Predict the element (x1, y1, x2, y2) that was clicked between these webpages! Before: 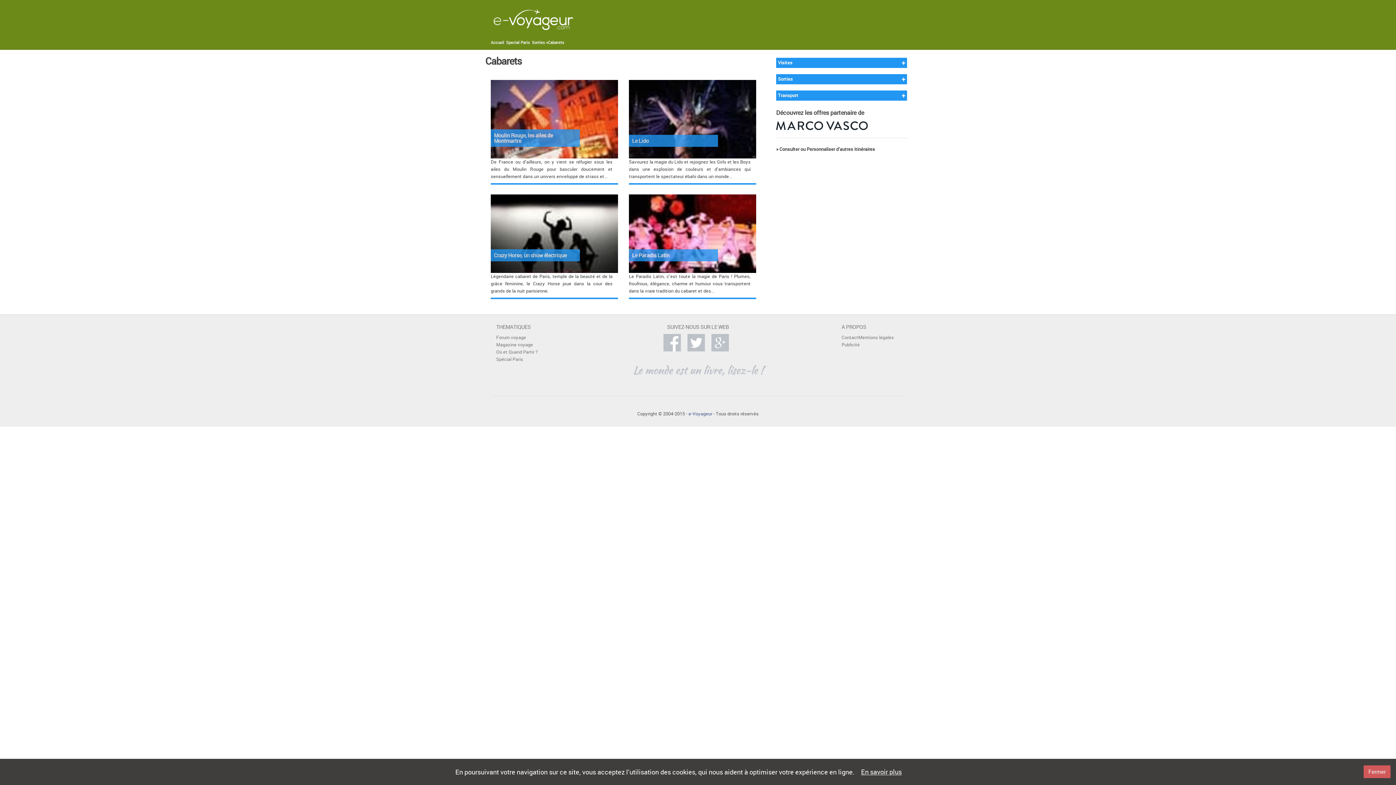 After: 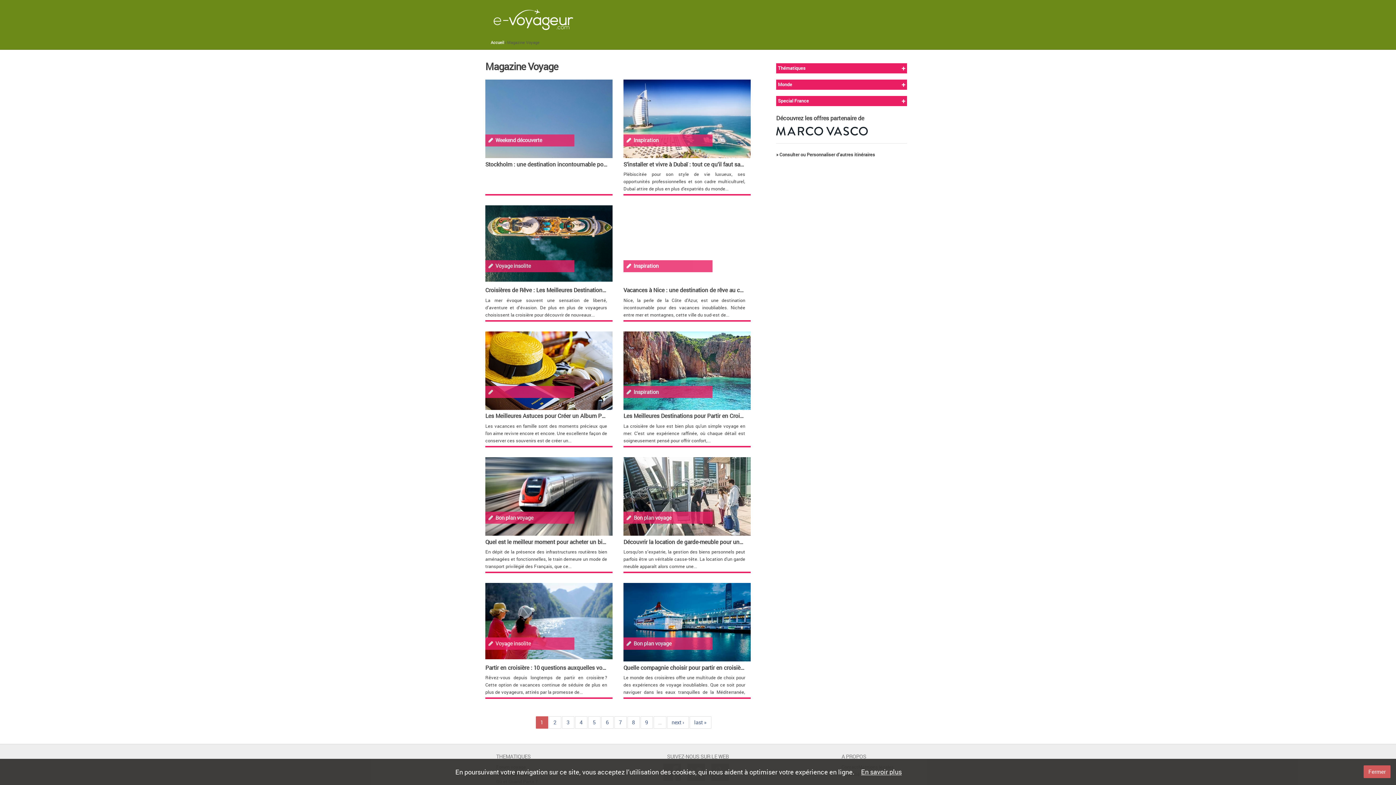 Action: label: Magazine voyage bbox: (496, 341, 533, 348)